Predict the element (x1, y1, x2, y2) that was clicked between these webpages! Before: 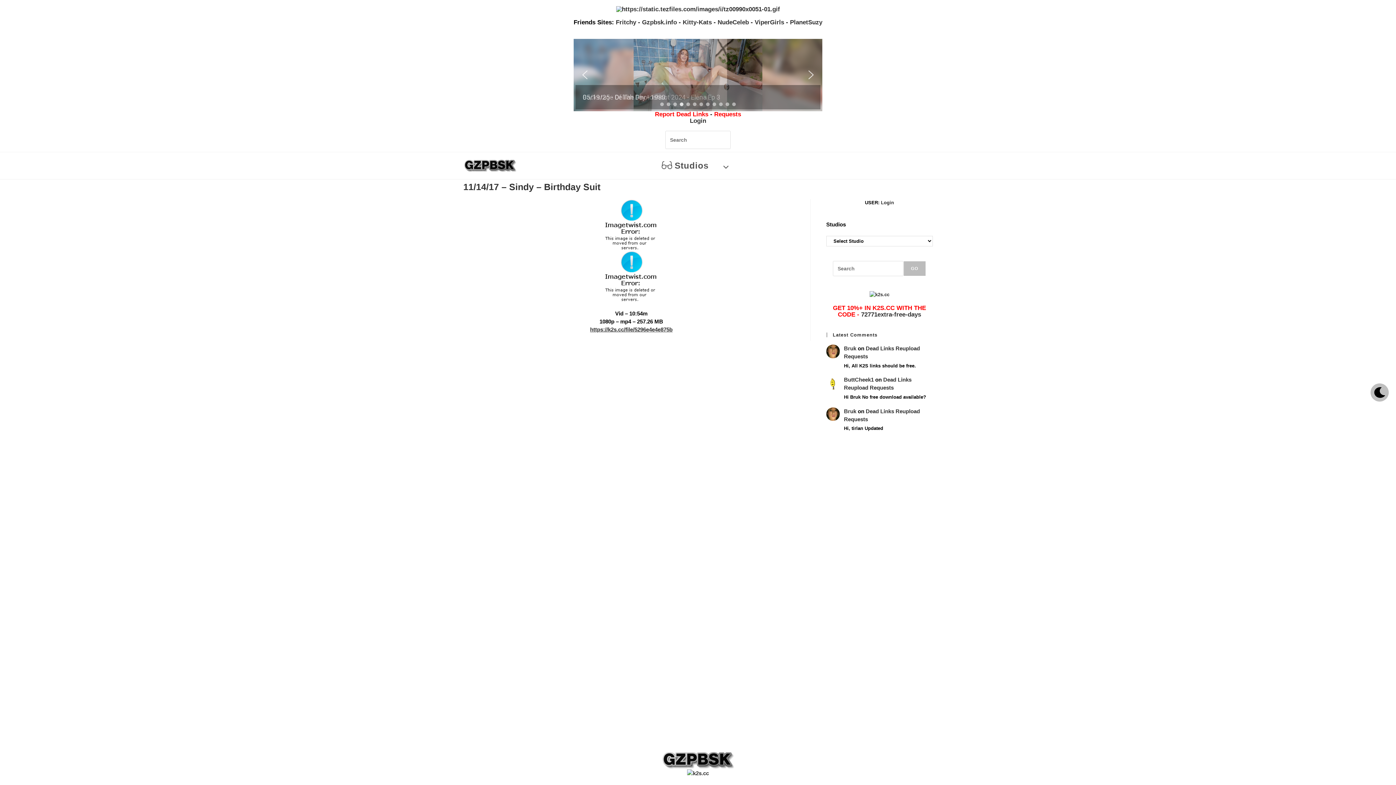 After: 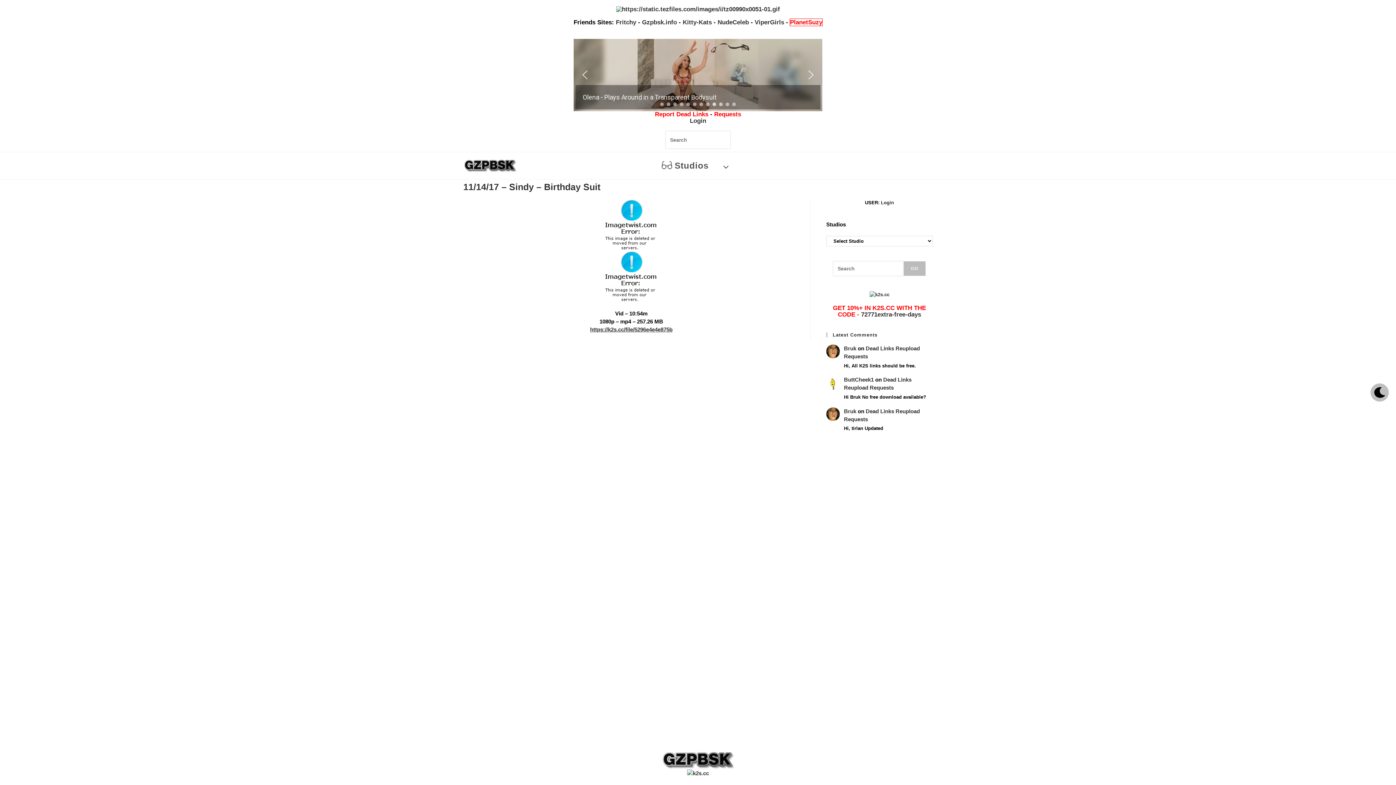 Action: label: PlanetSuzy bbox: (790, 18, 822, 25)